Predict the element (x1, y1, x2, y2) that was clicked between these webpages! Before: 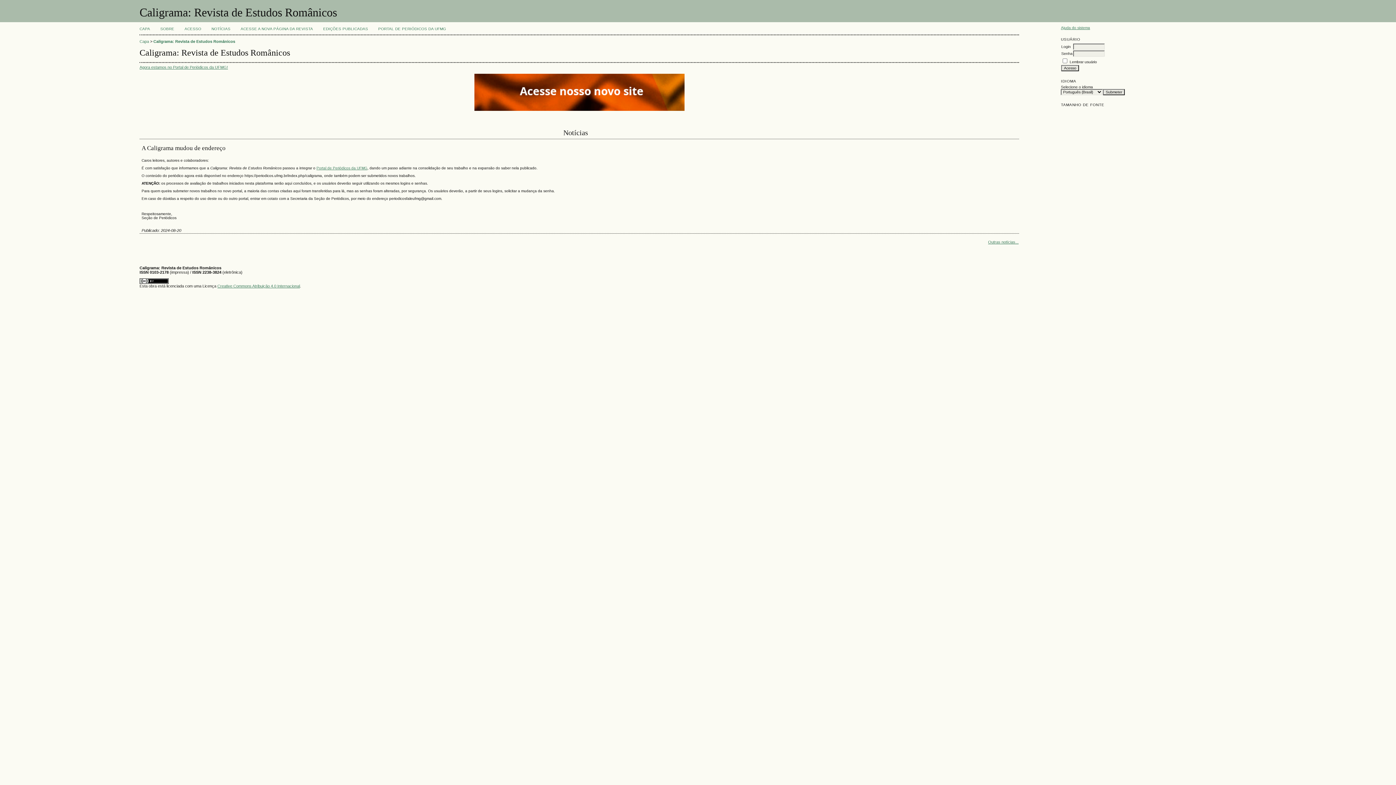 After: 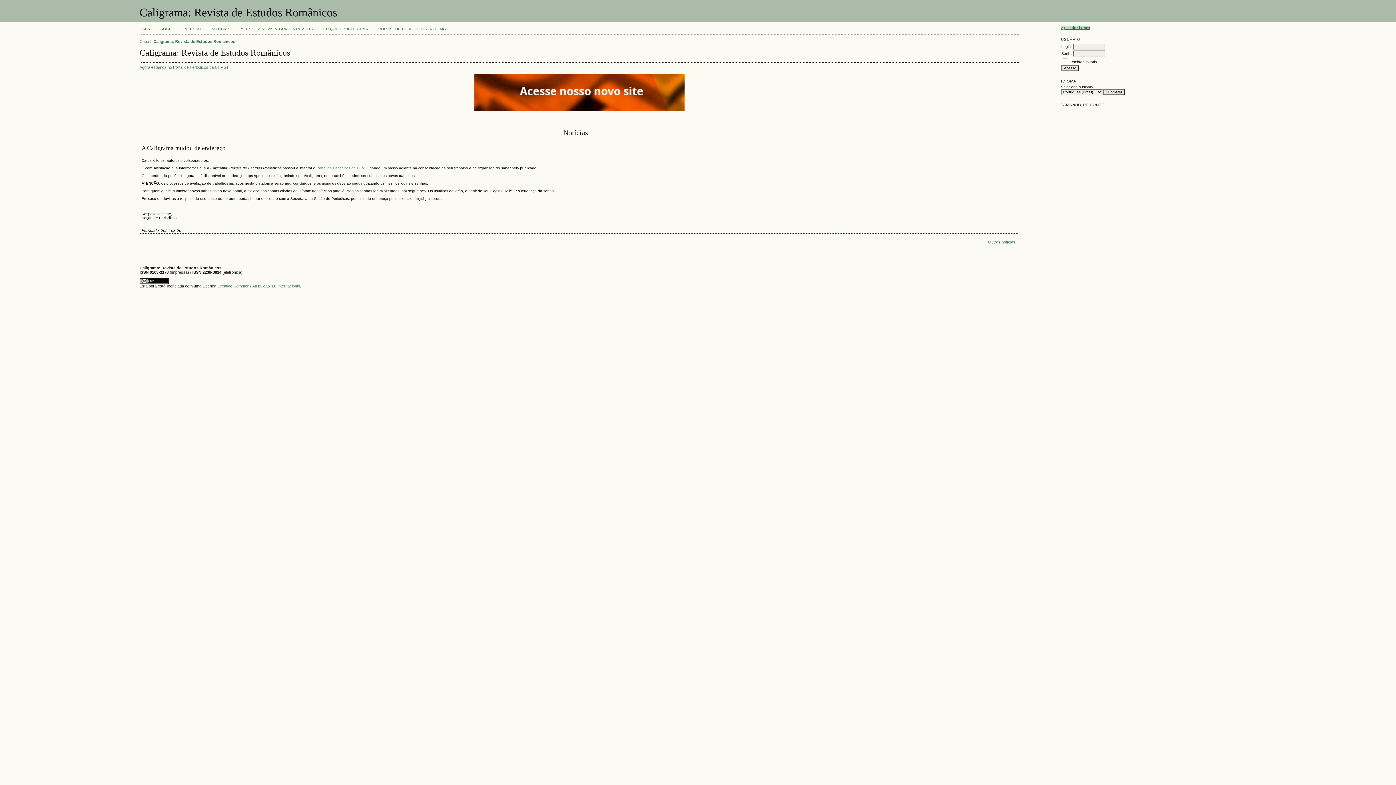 Action: label: Ajuda do sistema bbox: (1061, 25, 1090, 29)